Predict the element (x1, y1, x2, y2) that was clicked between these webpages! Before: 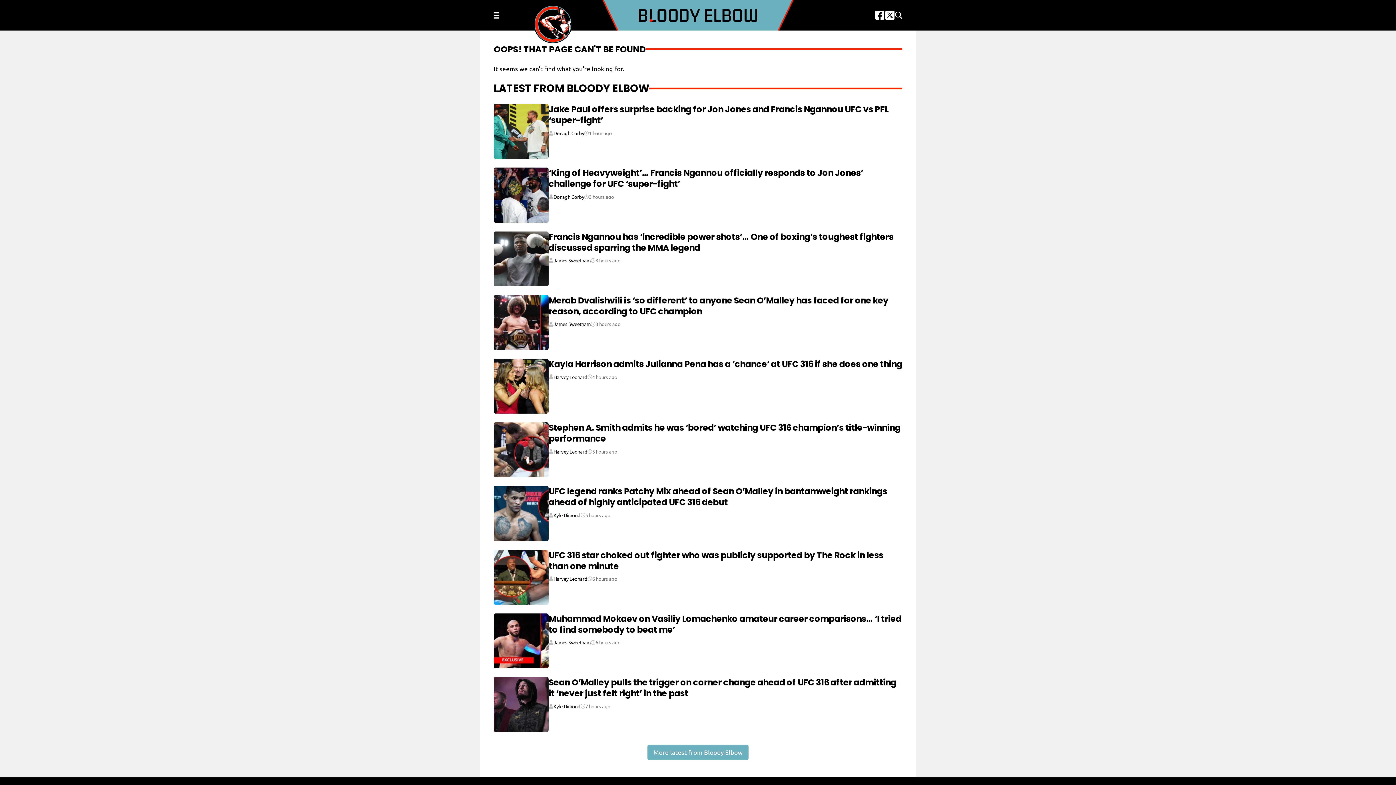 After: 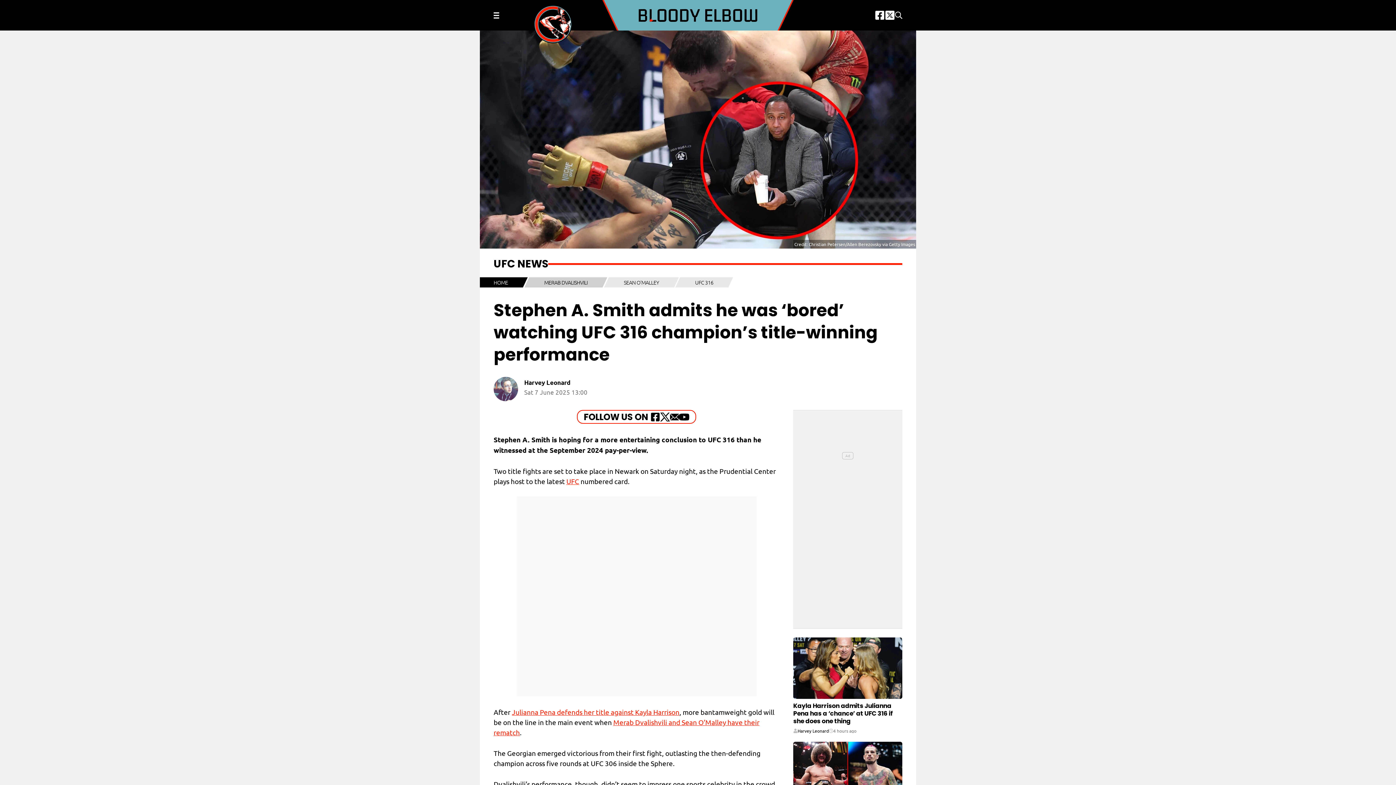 Action: bbox: (548, 421, 900, 444) label: Stephen A. Smith admits he was ‘bored’ watching UFC 316 champion’s title-winning performance